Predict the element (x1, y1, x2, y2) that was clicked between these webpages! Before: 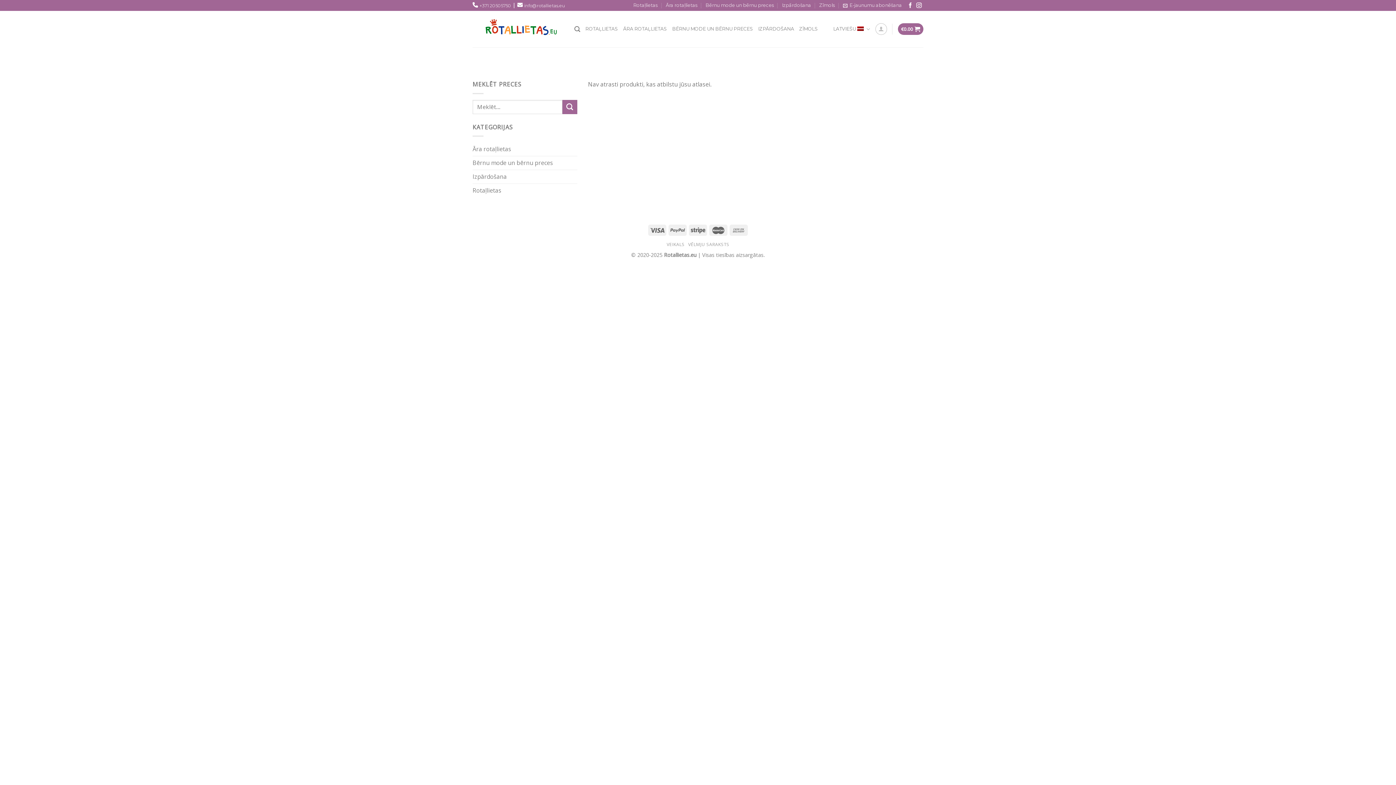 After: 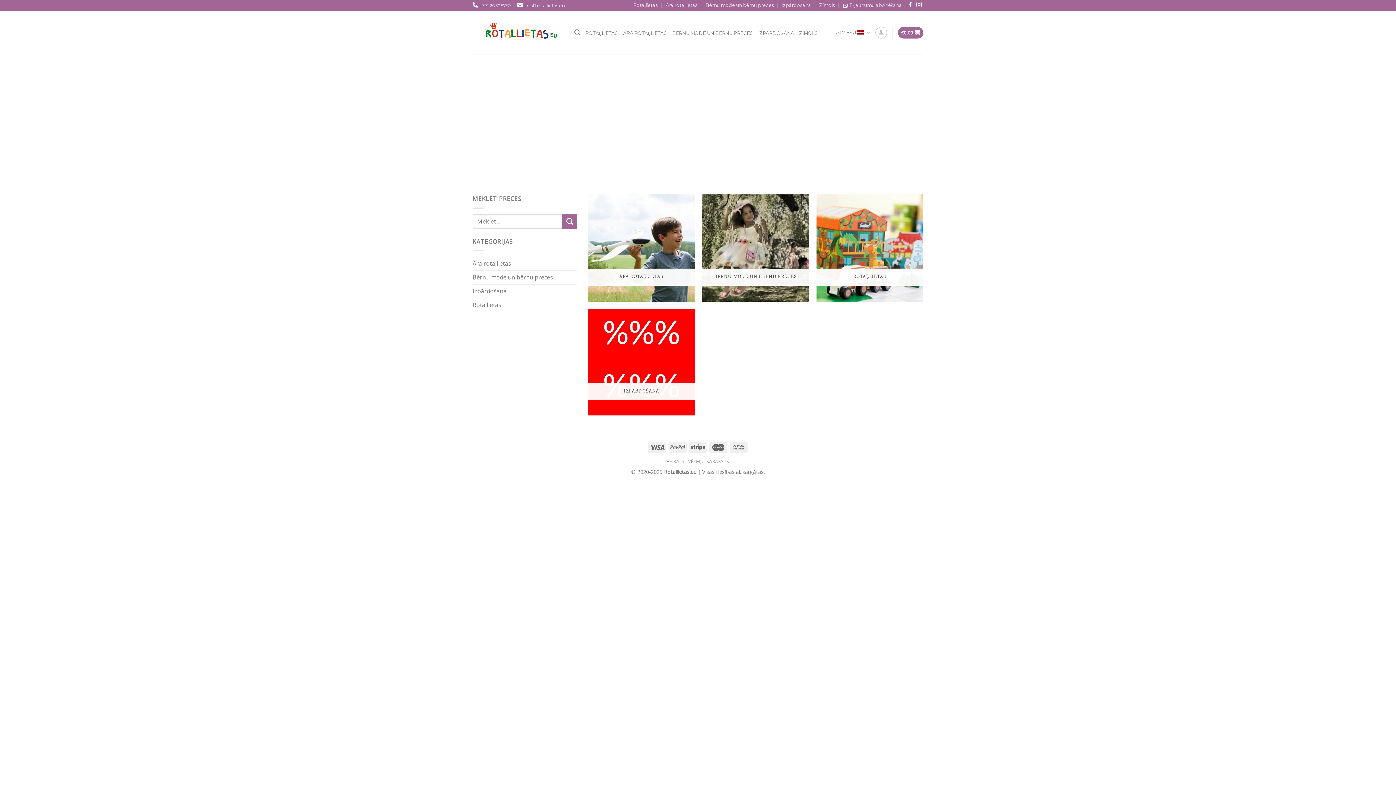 Action: bbox: (666, 241, 684, 247) label: VEIKALS